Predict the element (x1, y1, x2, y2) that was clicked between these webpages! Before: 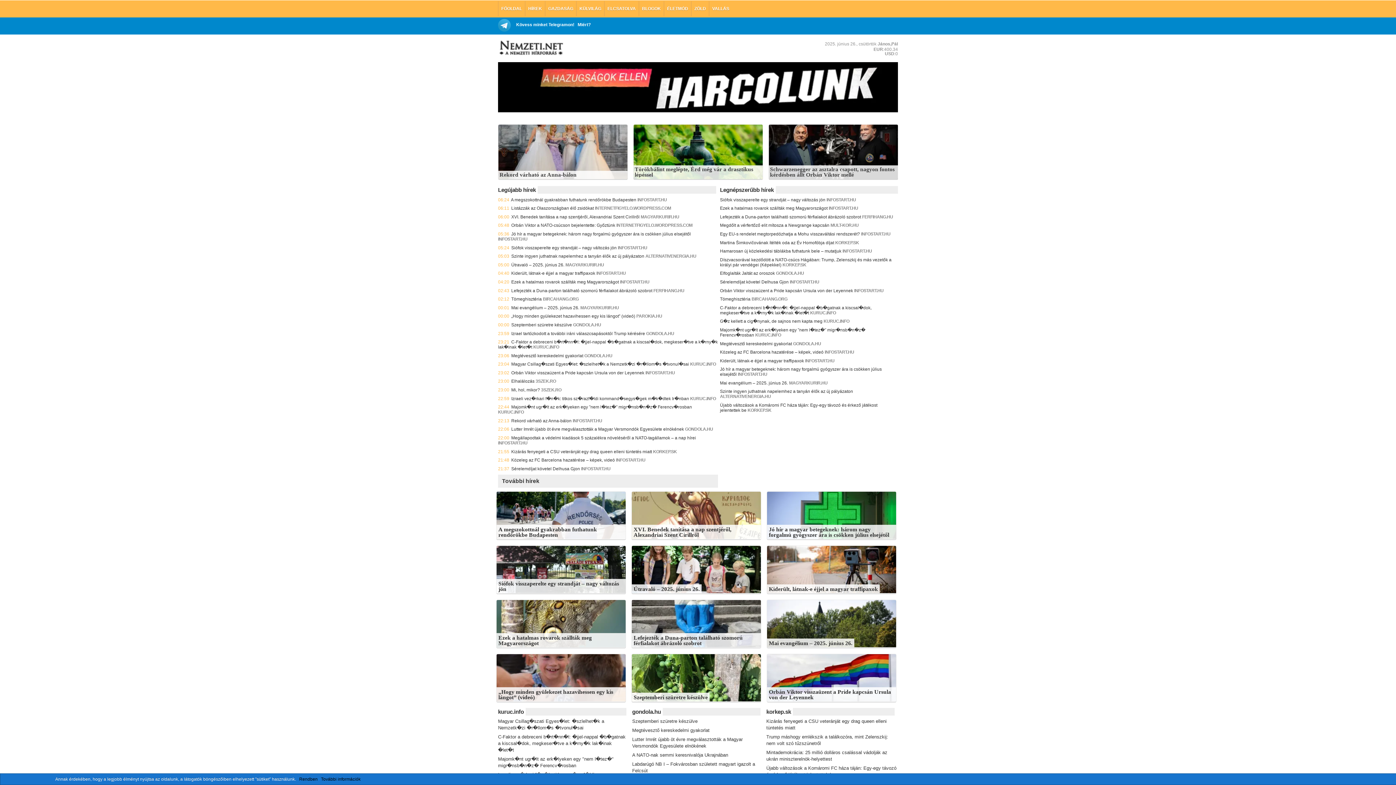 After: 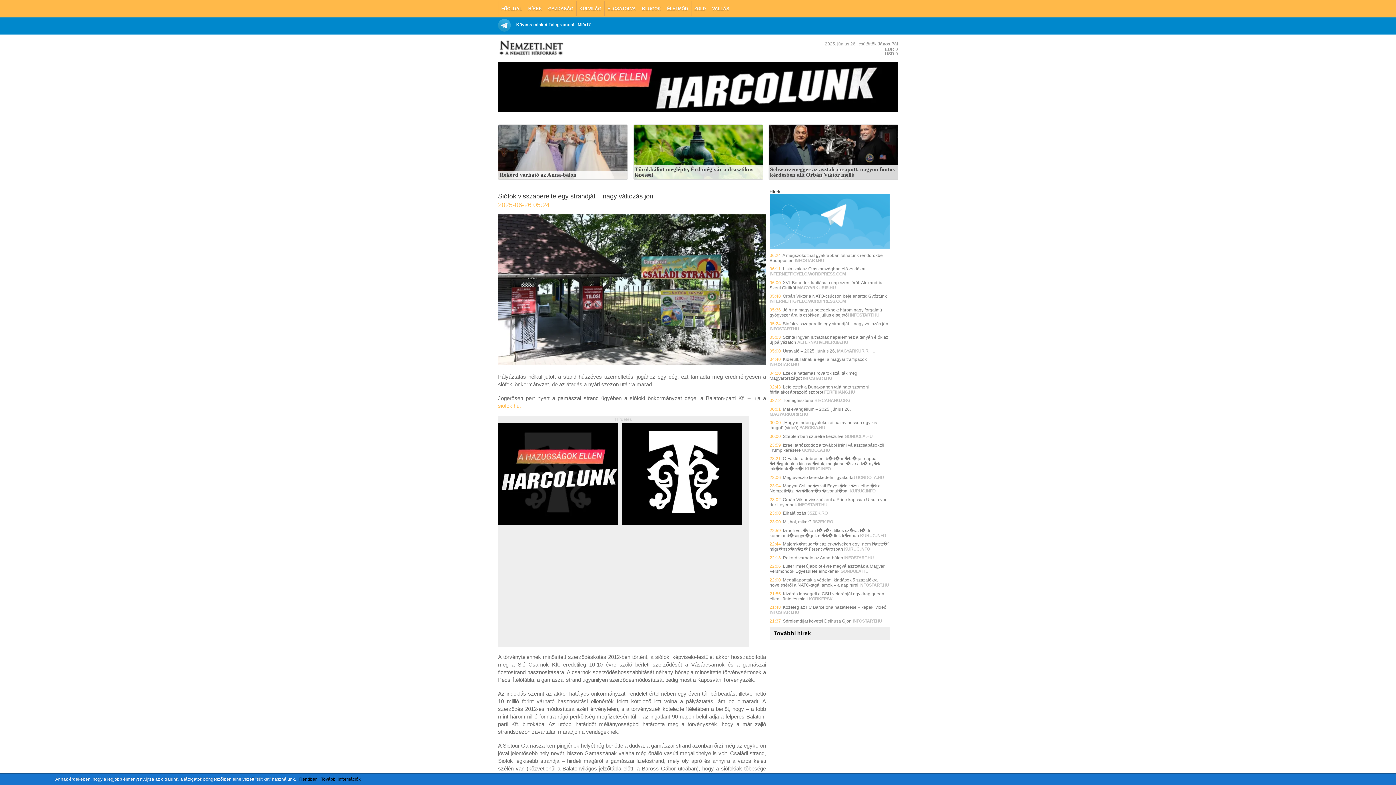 Action: label: Siófok visszaperelte egy strandját – nagy változás jön bbox: (720, 197, 825, 202)